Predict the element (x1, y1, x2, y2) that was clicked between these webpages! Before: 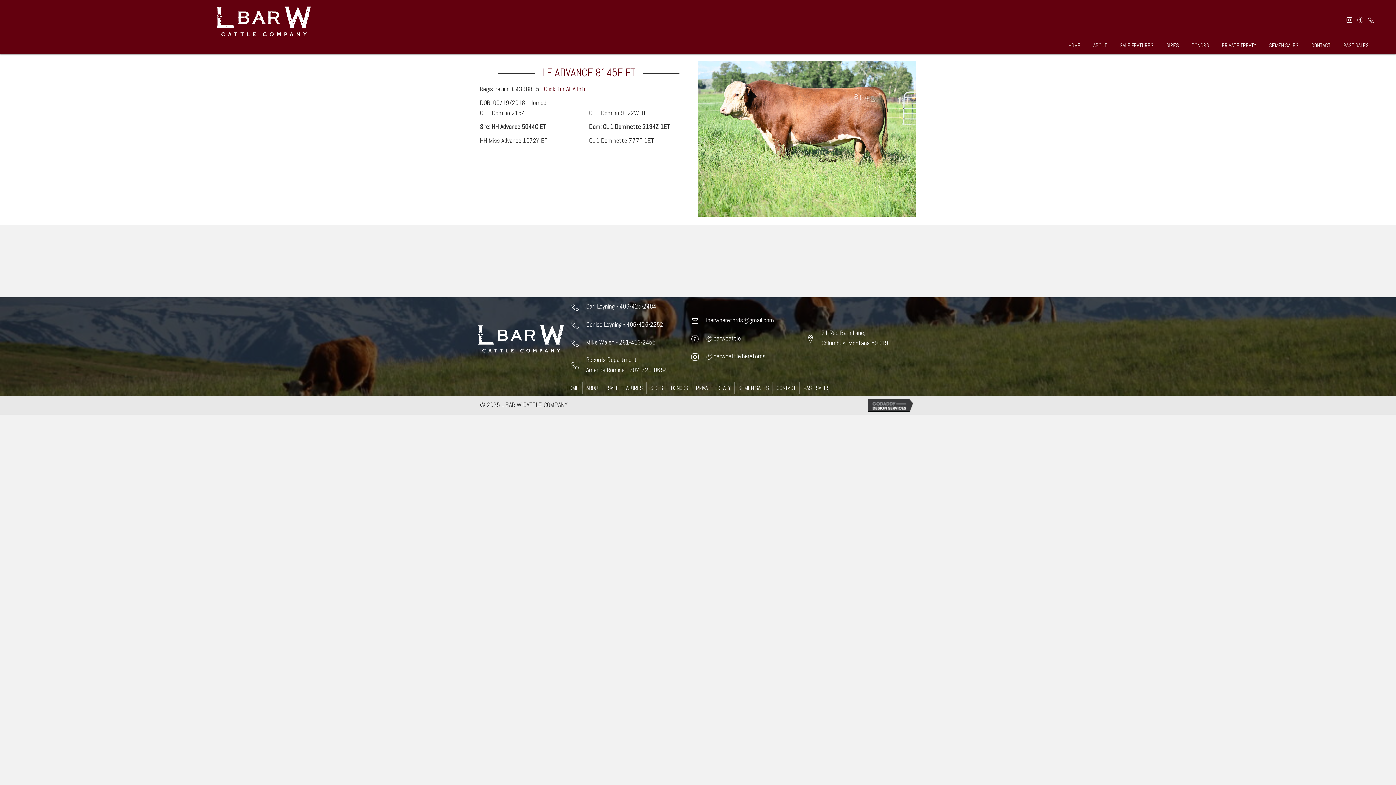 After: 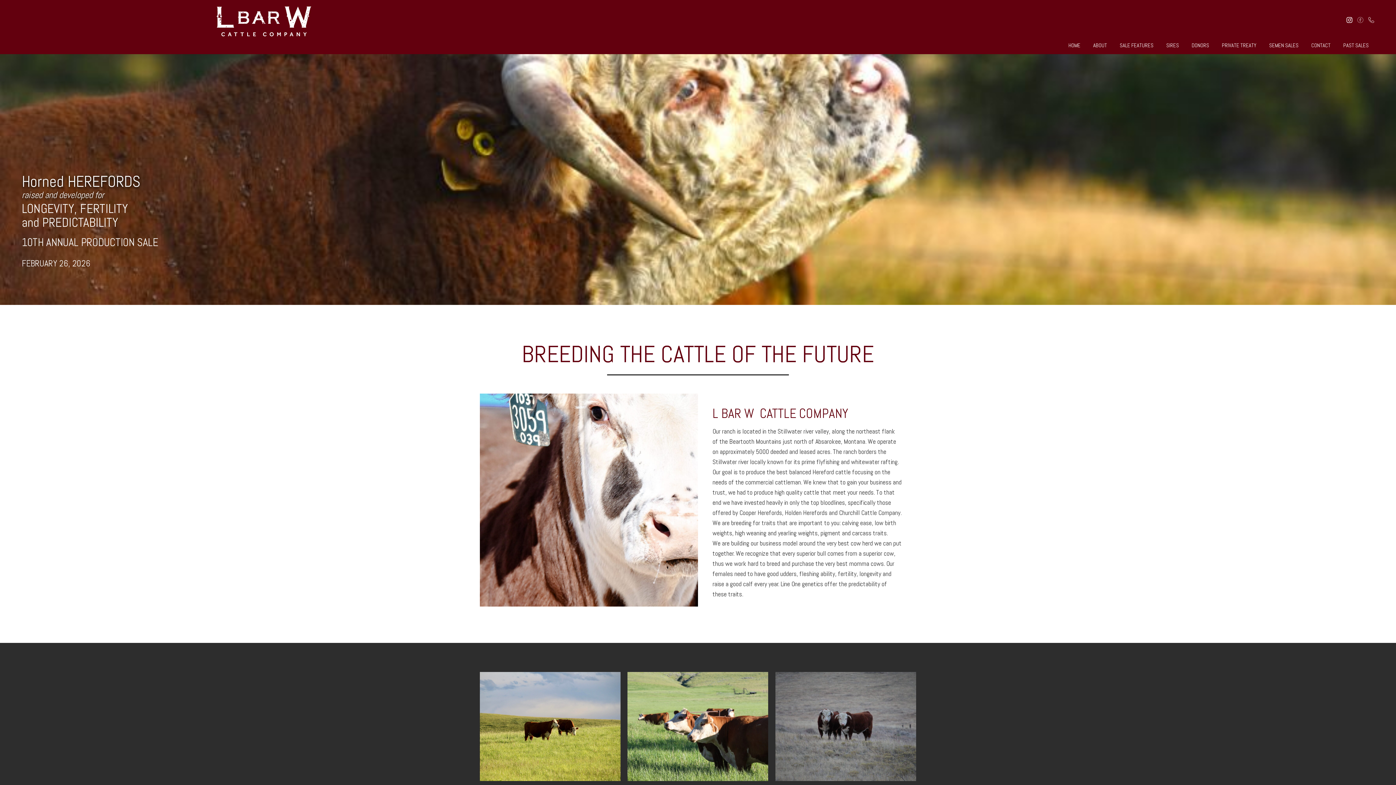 Action: bbox: (562, 381, 582, 394) label: HOME